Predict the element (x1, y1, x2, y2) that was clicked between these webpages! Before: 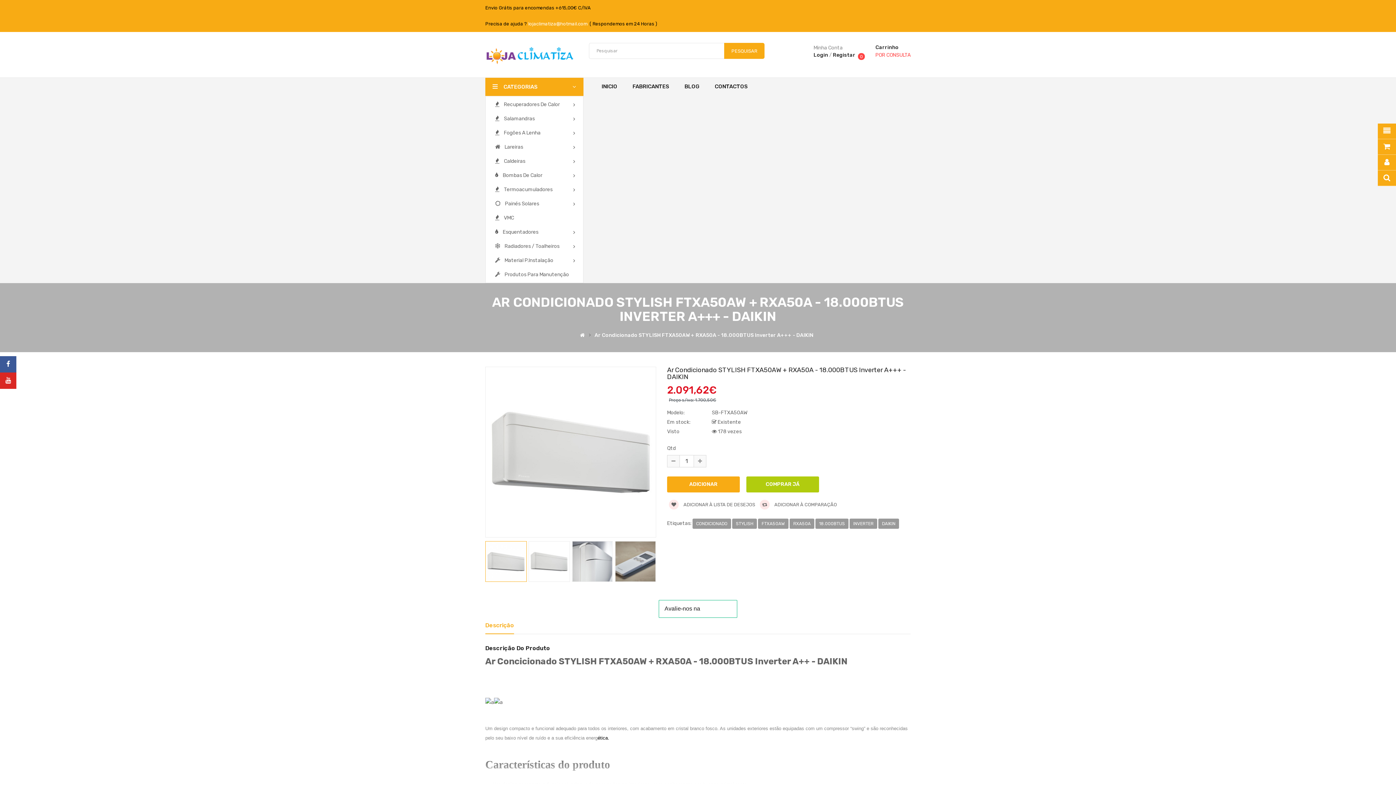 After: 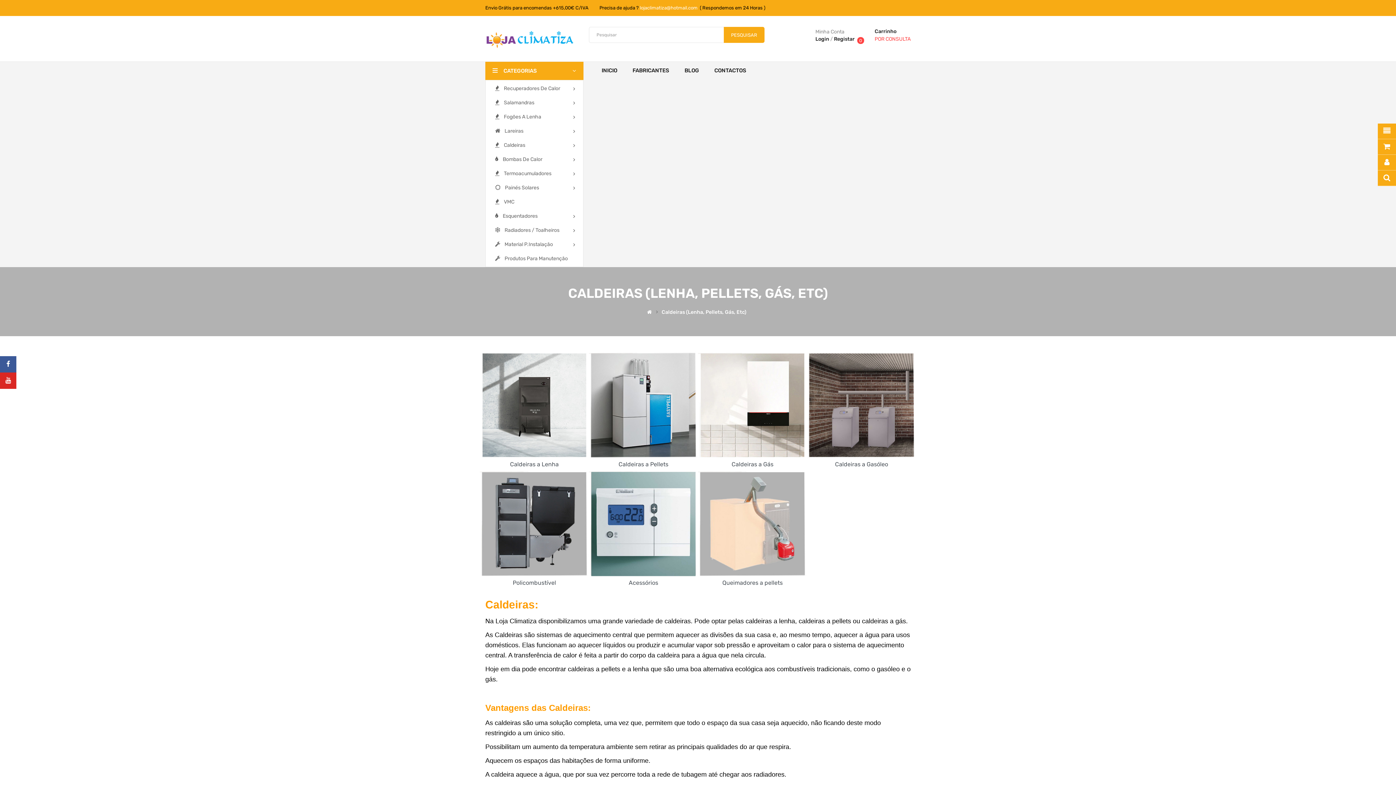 Action: label: Caldeiras bbox: (493, 154, 575, 168)